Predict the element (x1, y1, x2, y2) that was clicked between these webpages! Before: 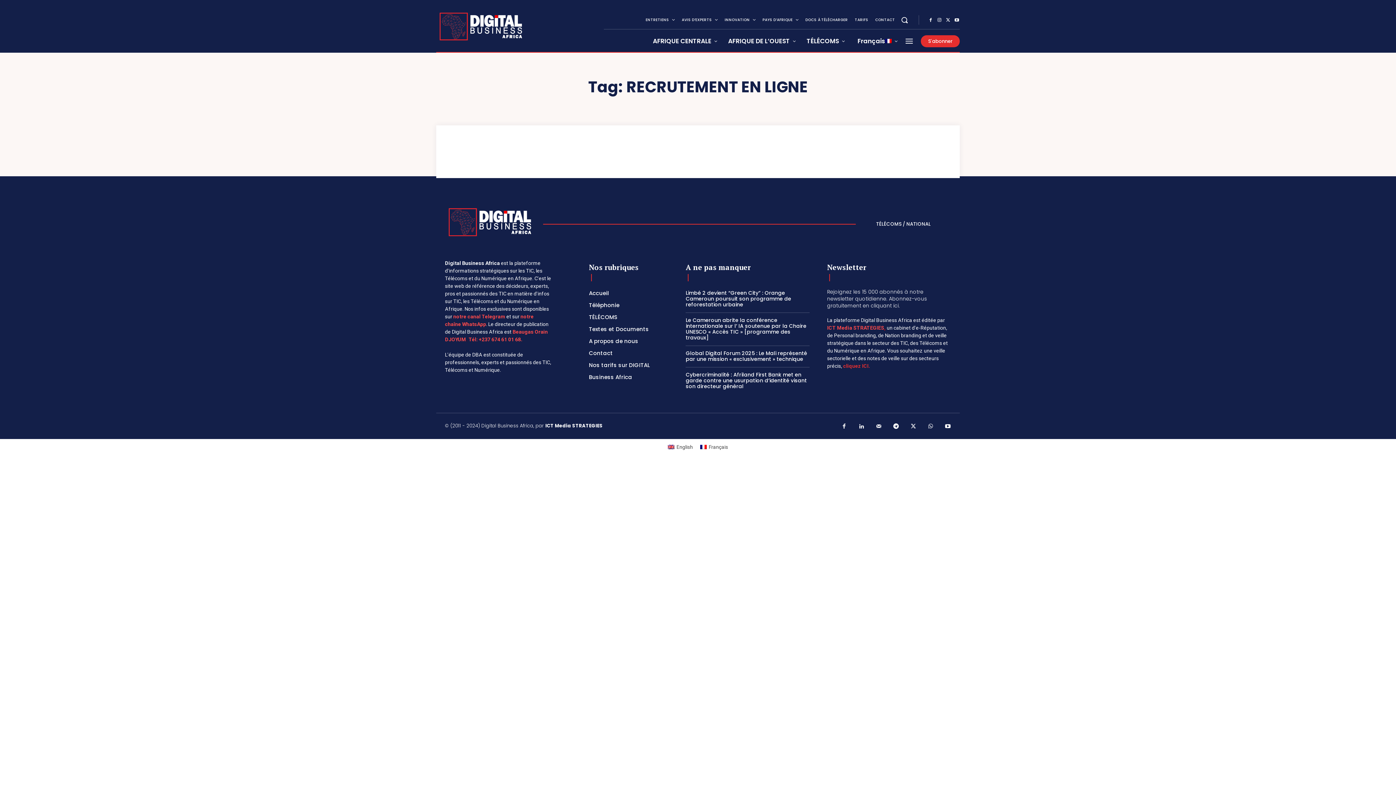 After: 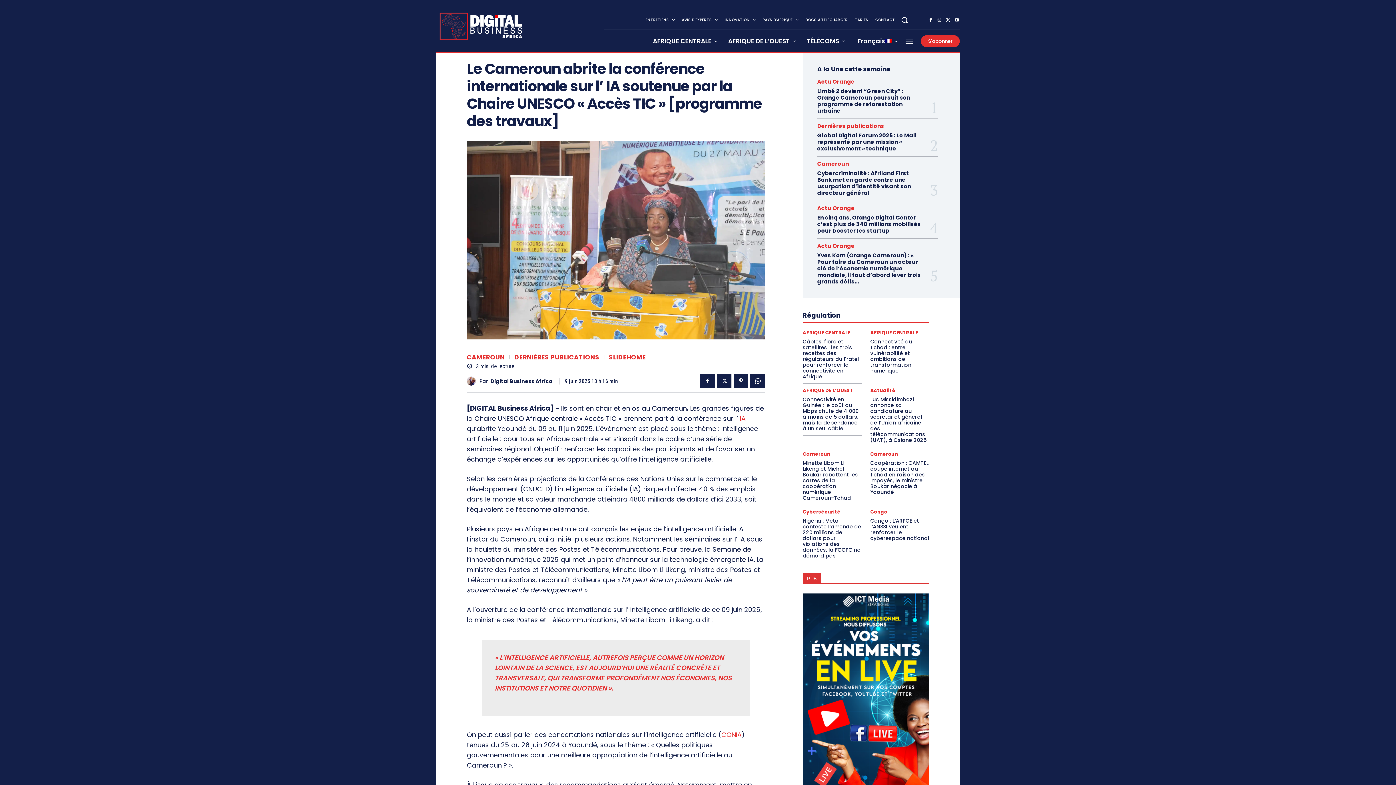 Action: bbox: (685, 316, 806, 341) label: Le Cameroun abrite la conférence internationale sur l’ IA soutenue par la Chaire UNESCO « Accès TIC » [programme des travaux]